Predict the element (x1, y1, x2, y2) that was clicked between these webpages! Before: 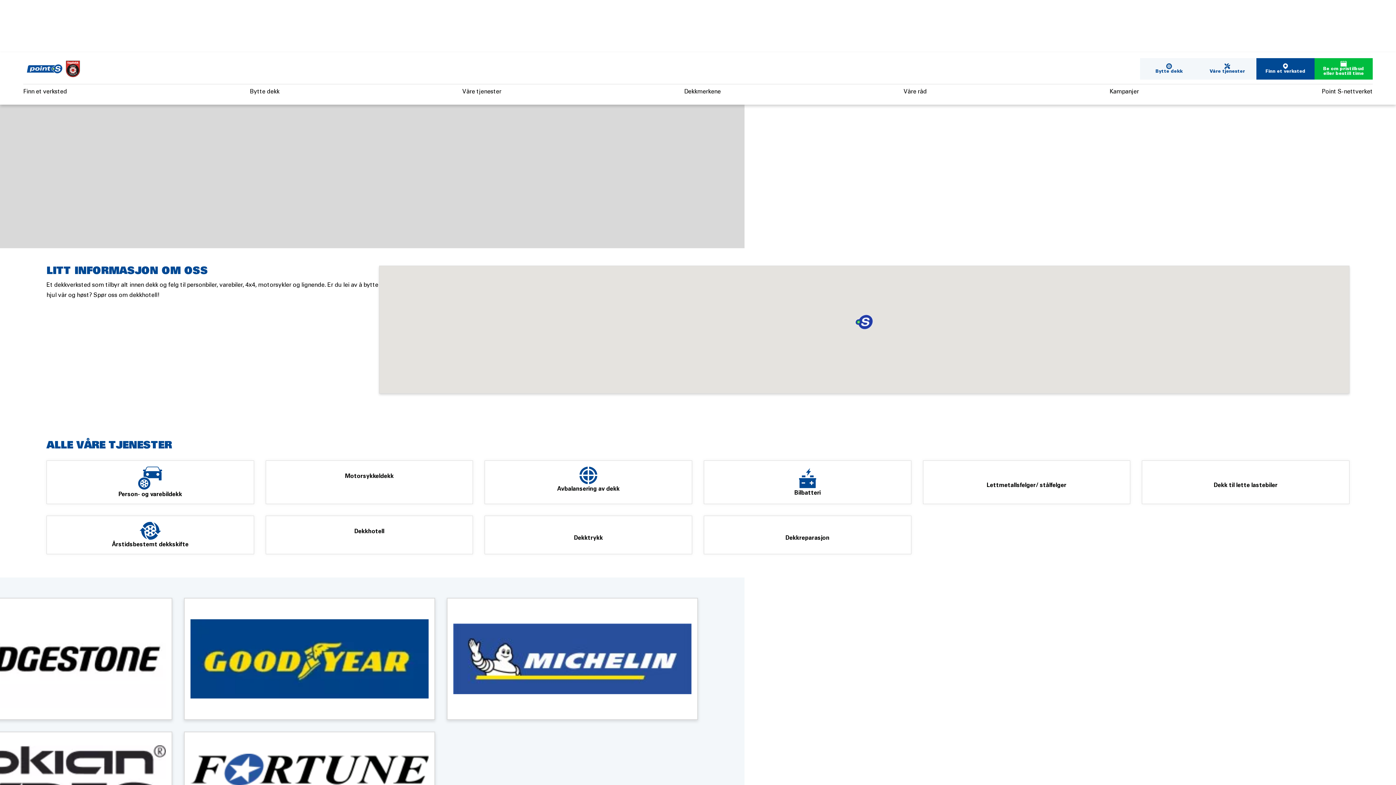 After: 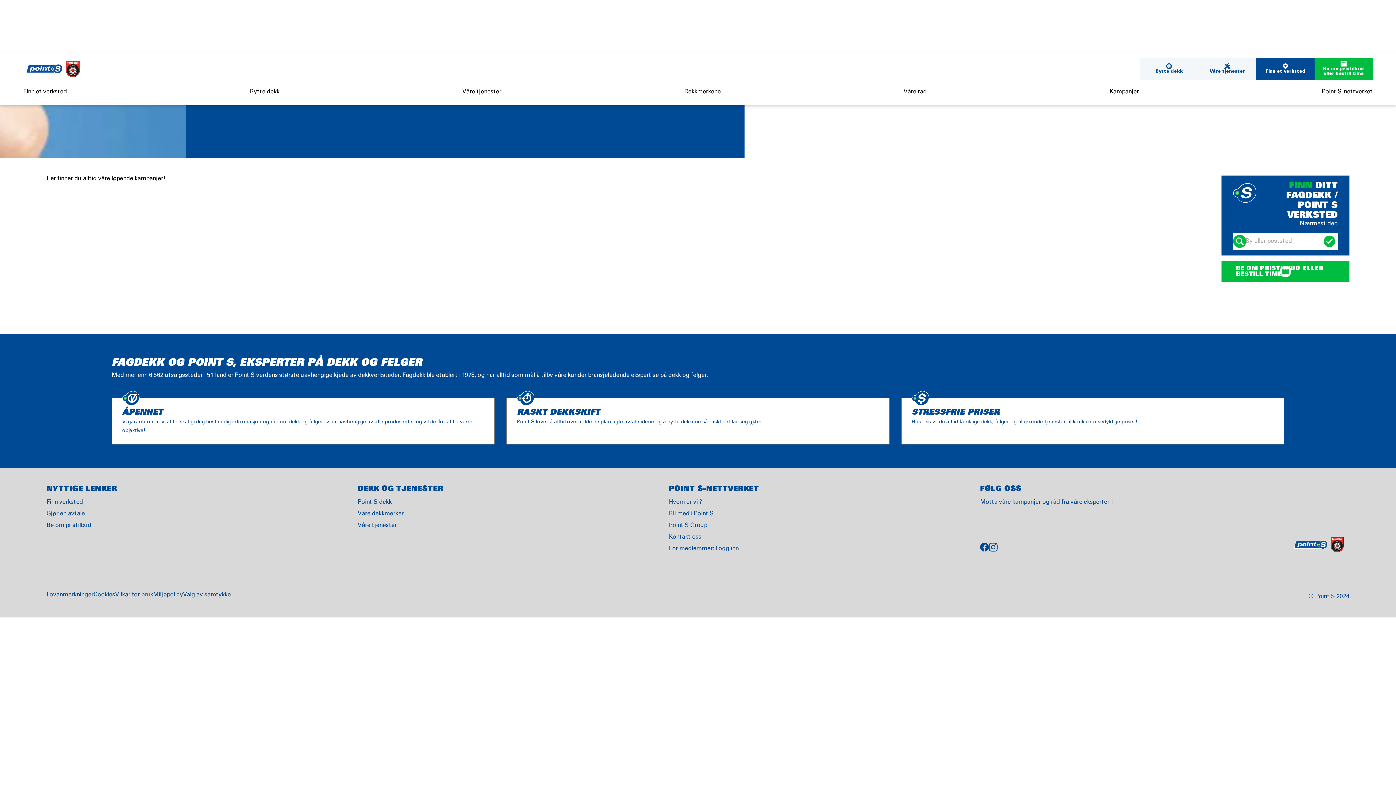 Action: bbox: (1109, 84, 1139, 99) label: Kampanjer